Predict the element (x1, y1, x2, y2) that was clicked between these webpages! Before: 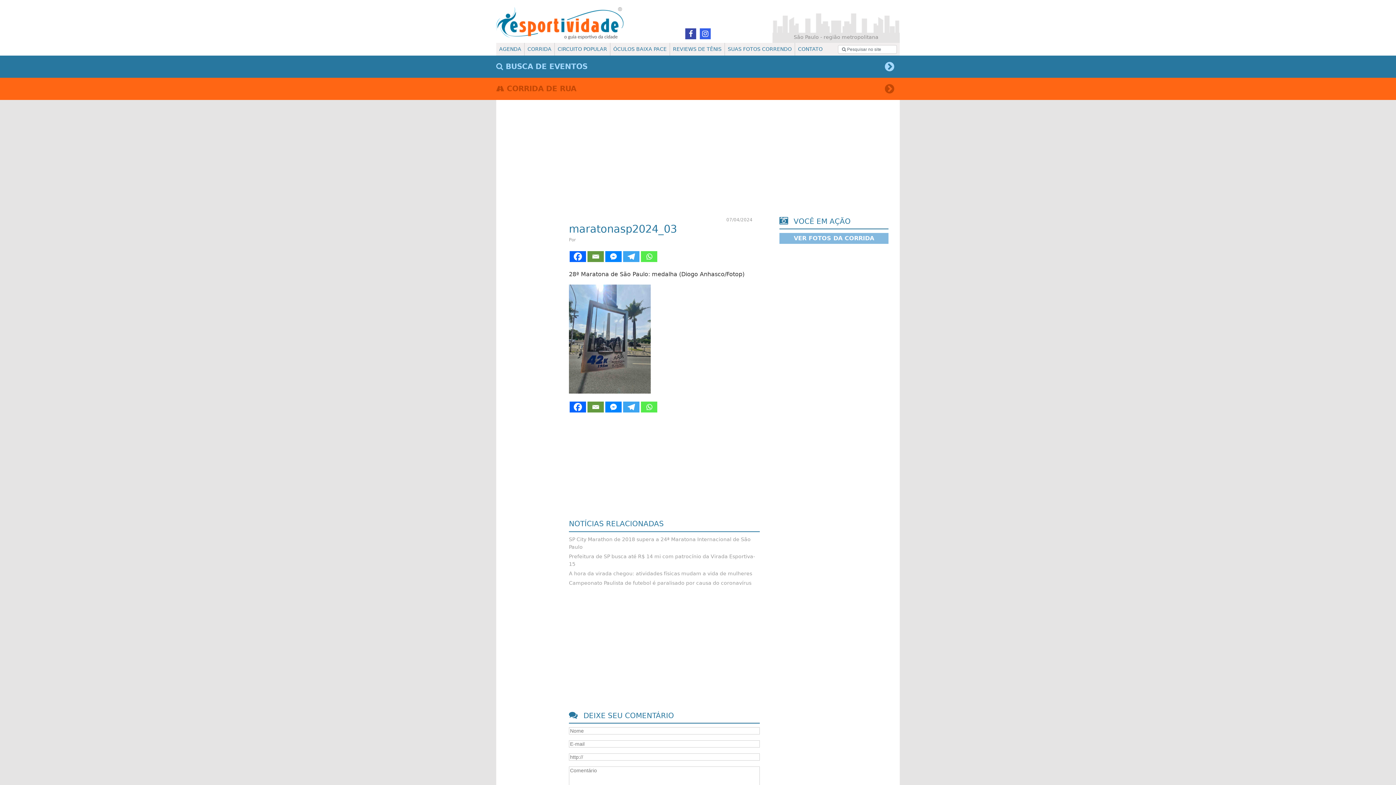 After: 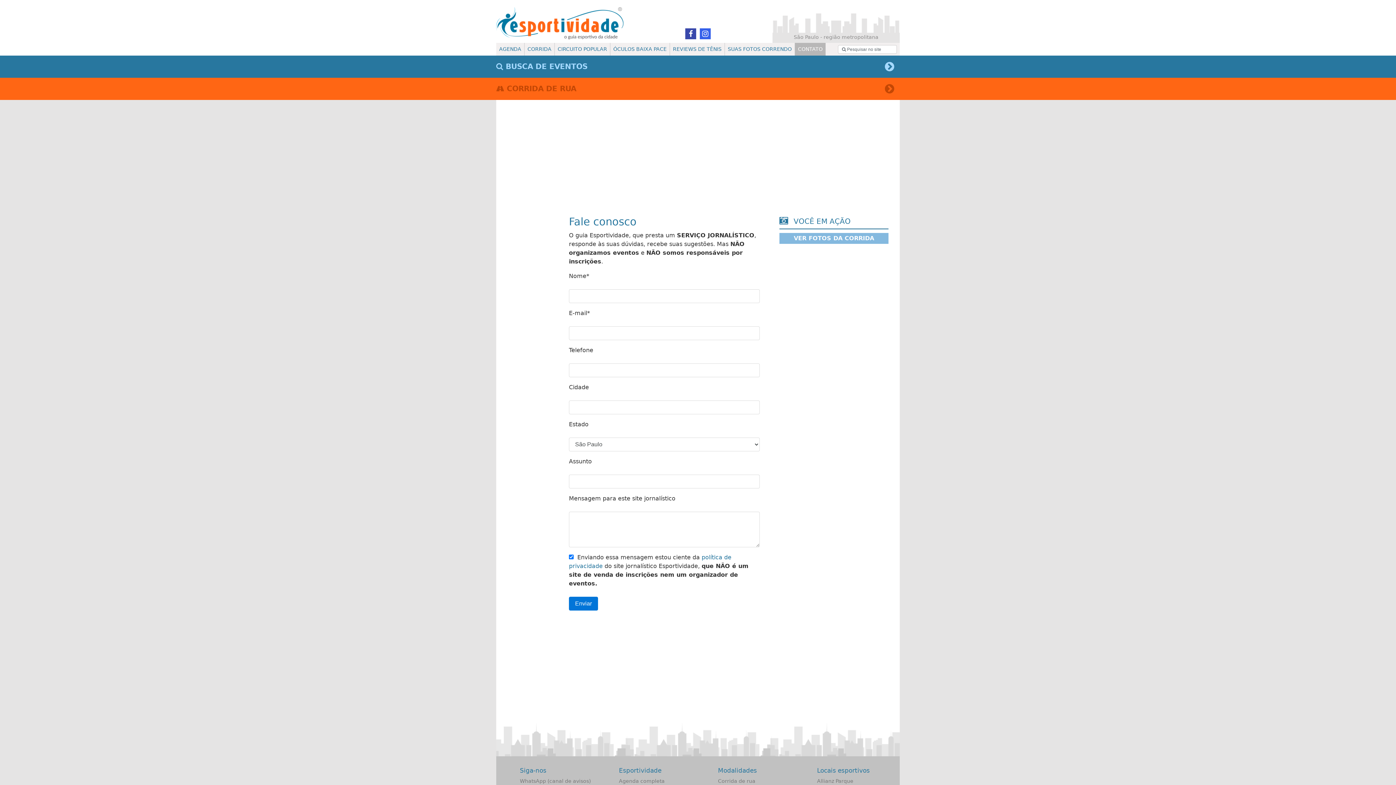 Action: label: CONTATO bbox: (795, 42, 825, 55)